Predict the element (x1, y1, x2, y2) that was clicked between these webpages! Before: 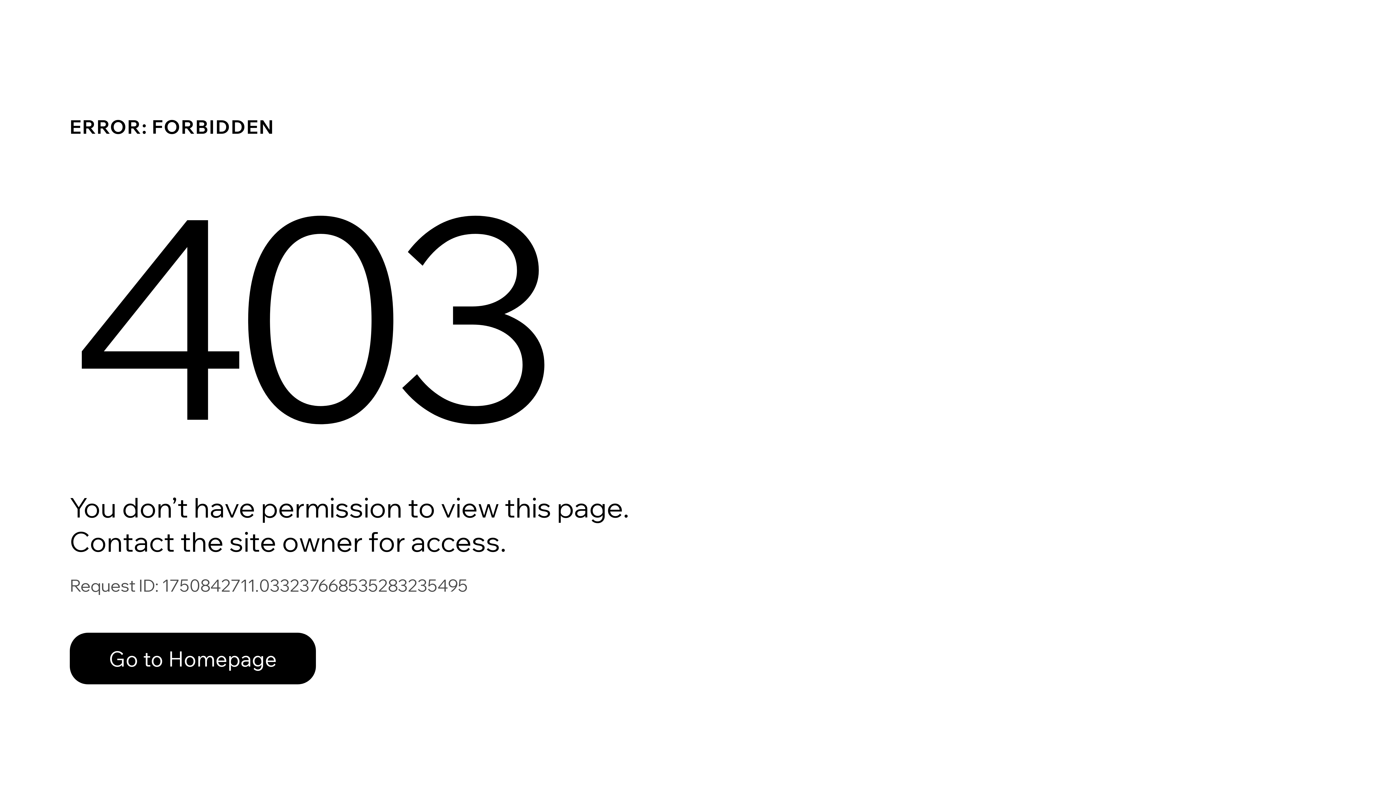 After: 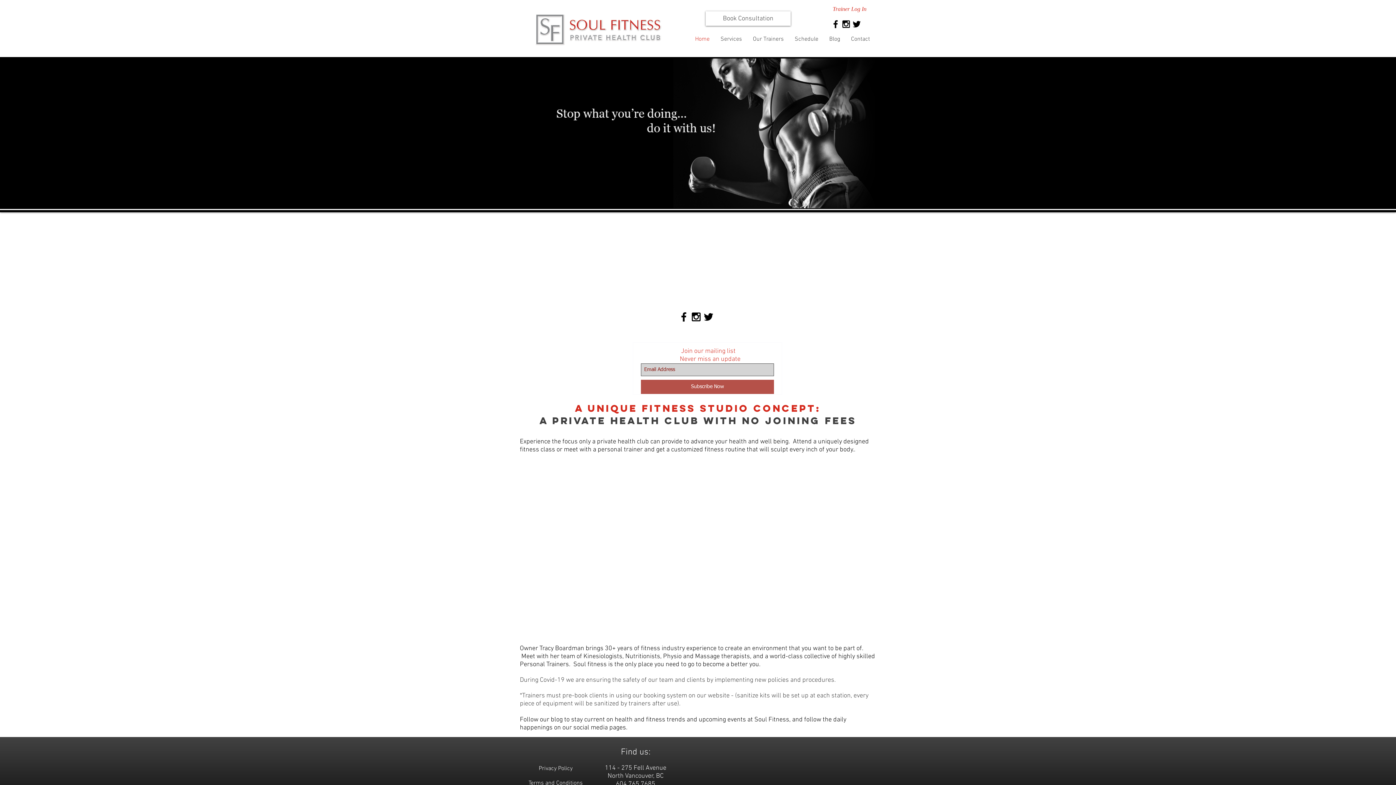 Action: label: Go to Homepage bbox: (69, 617, 768, 694)